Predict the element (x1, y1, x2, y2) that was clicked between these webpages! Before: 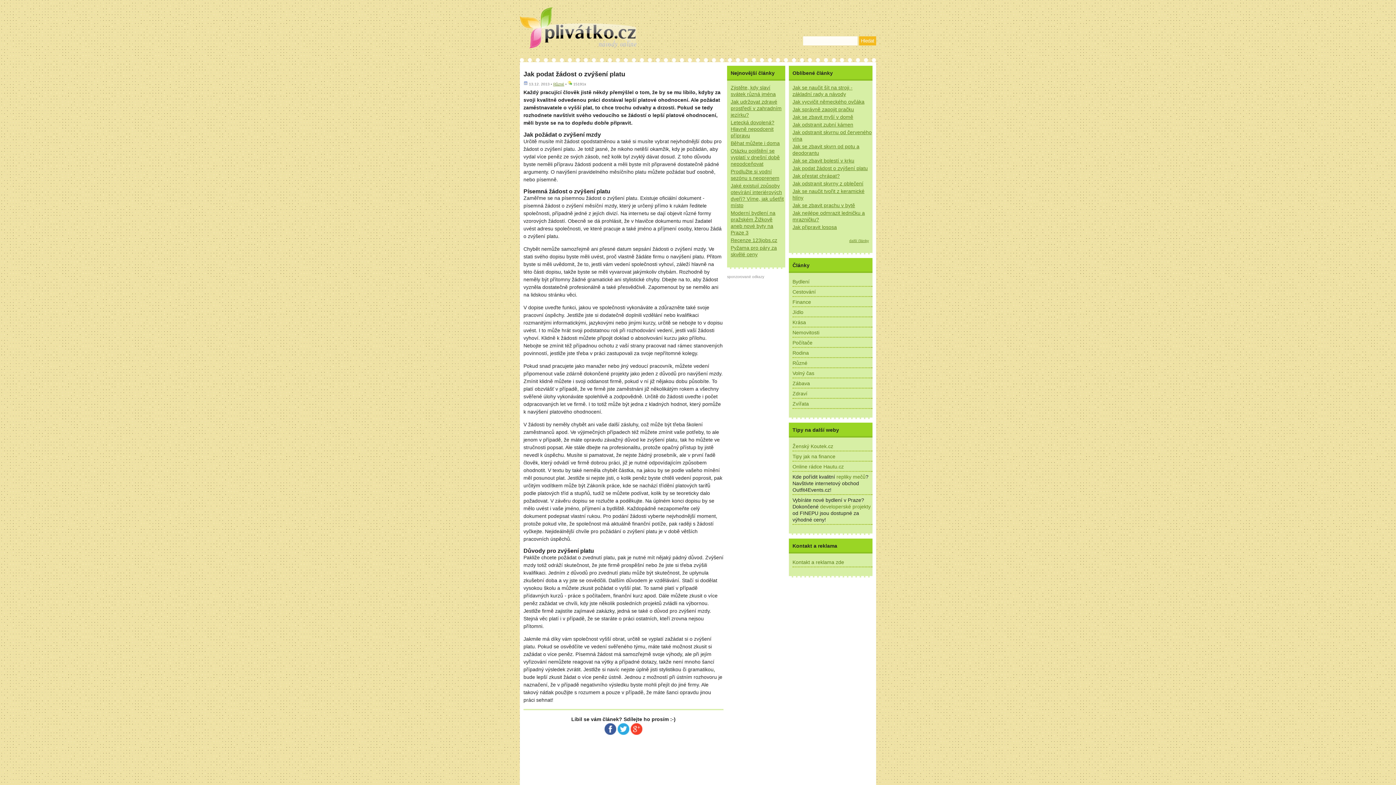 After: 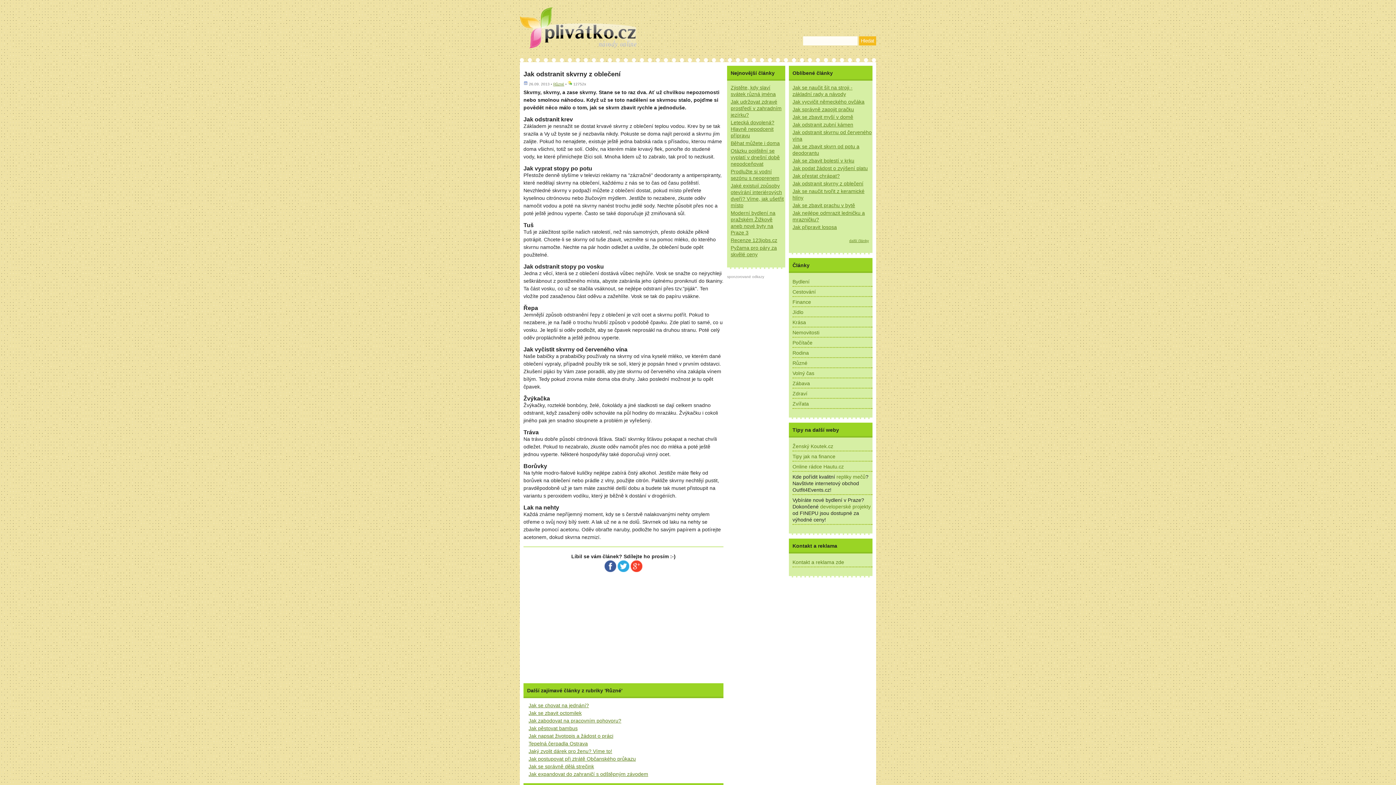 Action: bbox: (792, 180, 863, 186) label: Jak odstranit skvrny z oblečení